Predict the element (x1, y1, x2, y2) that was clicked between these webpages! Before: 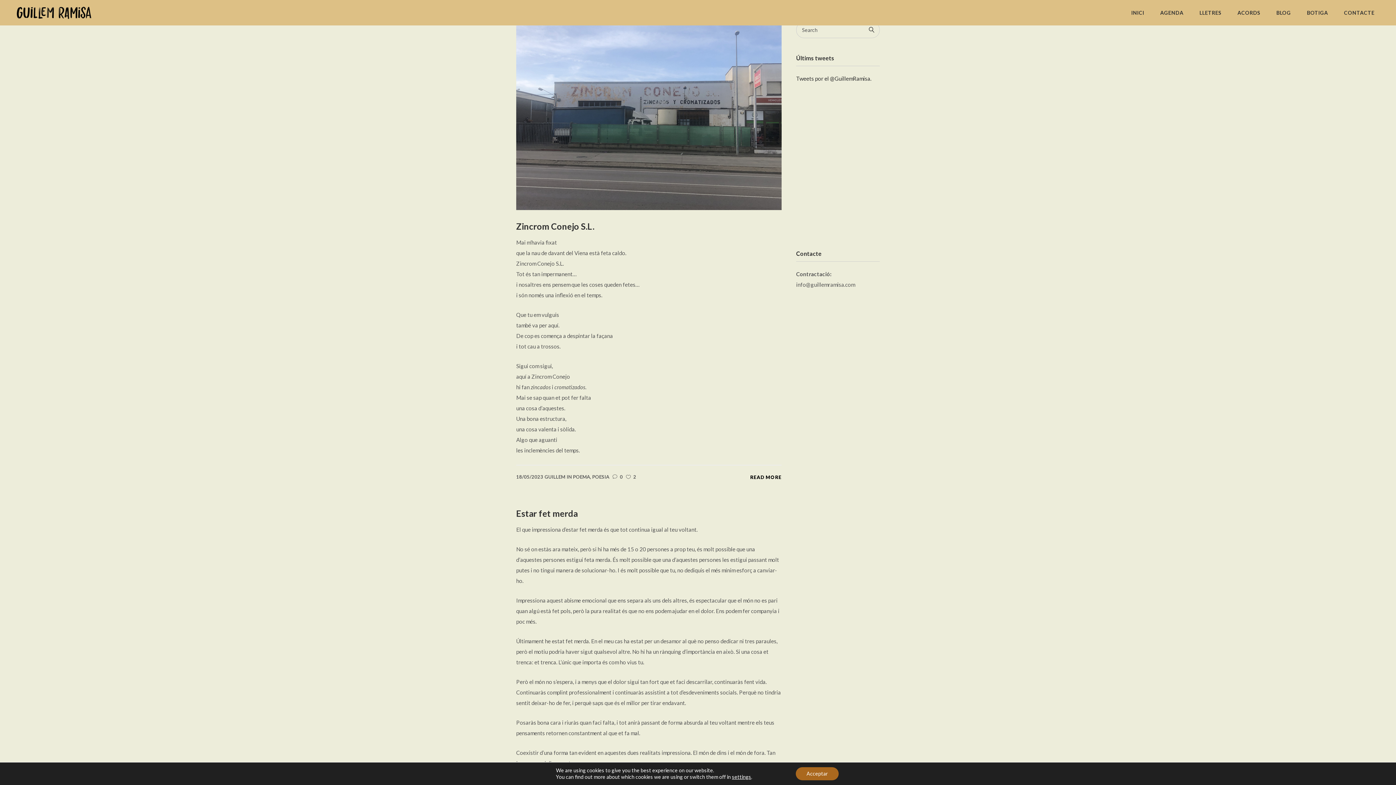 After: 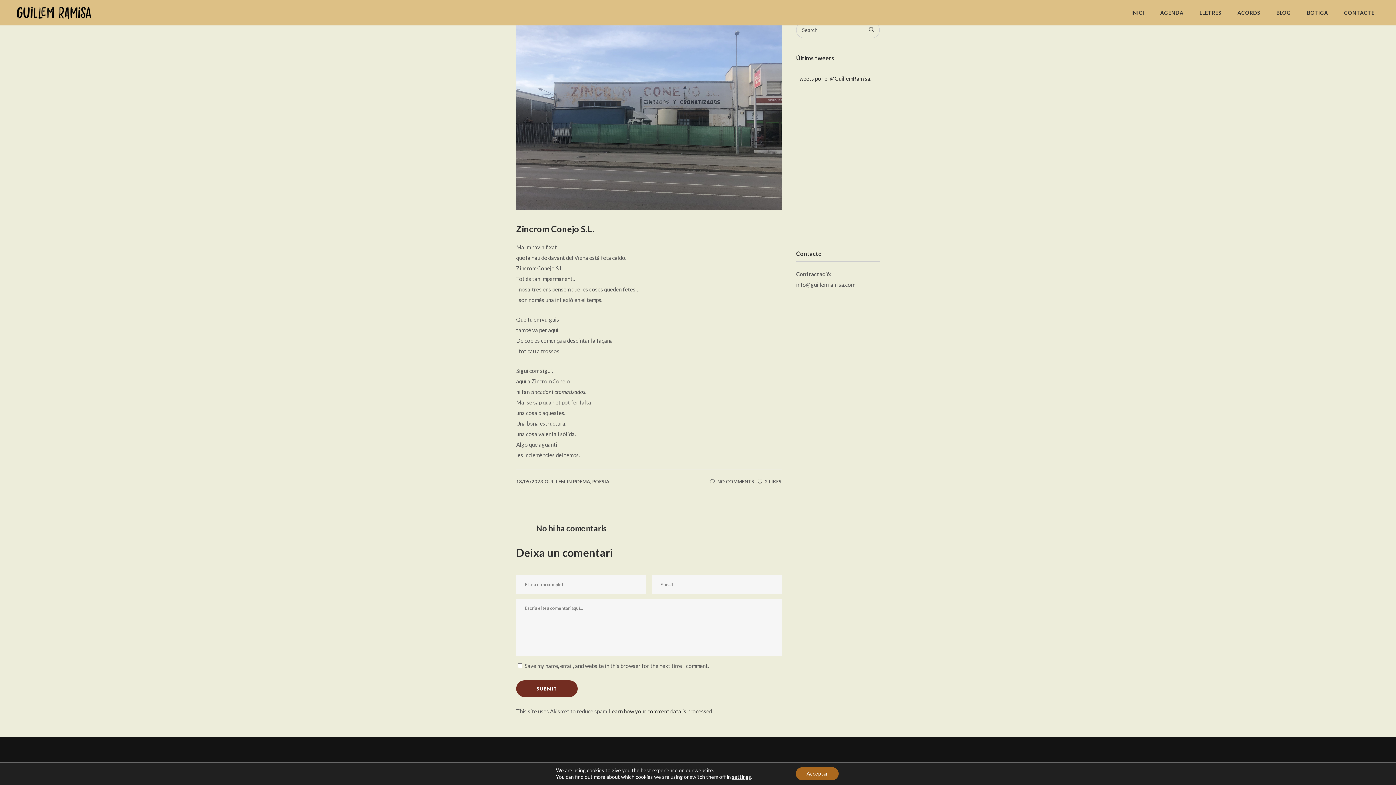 Action: label: Zincrom Conejo S.L. bbox: (516, 220, 594, 231)